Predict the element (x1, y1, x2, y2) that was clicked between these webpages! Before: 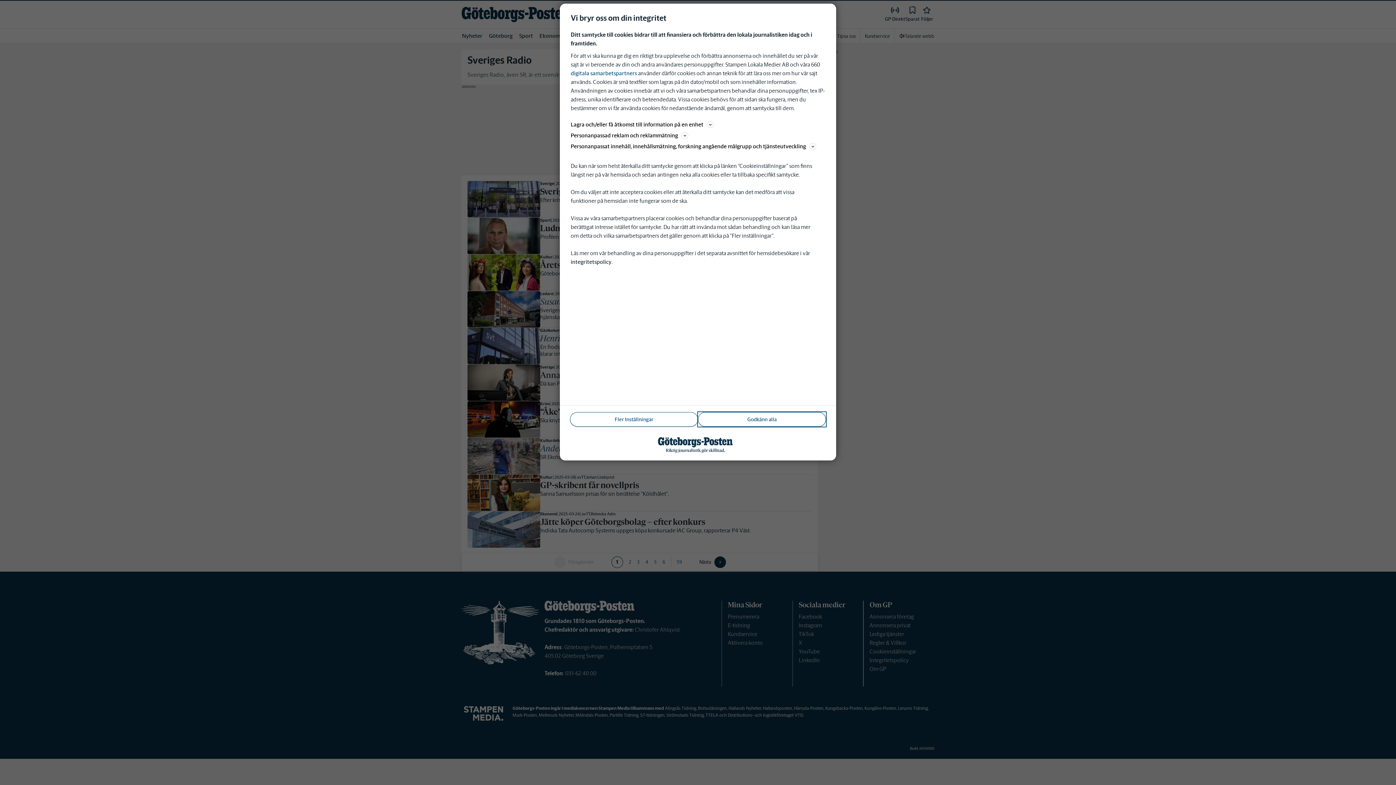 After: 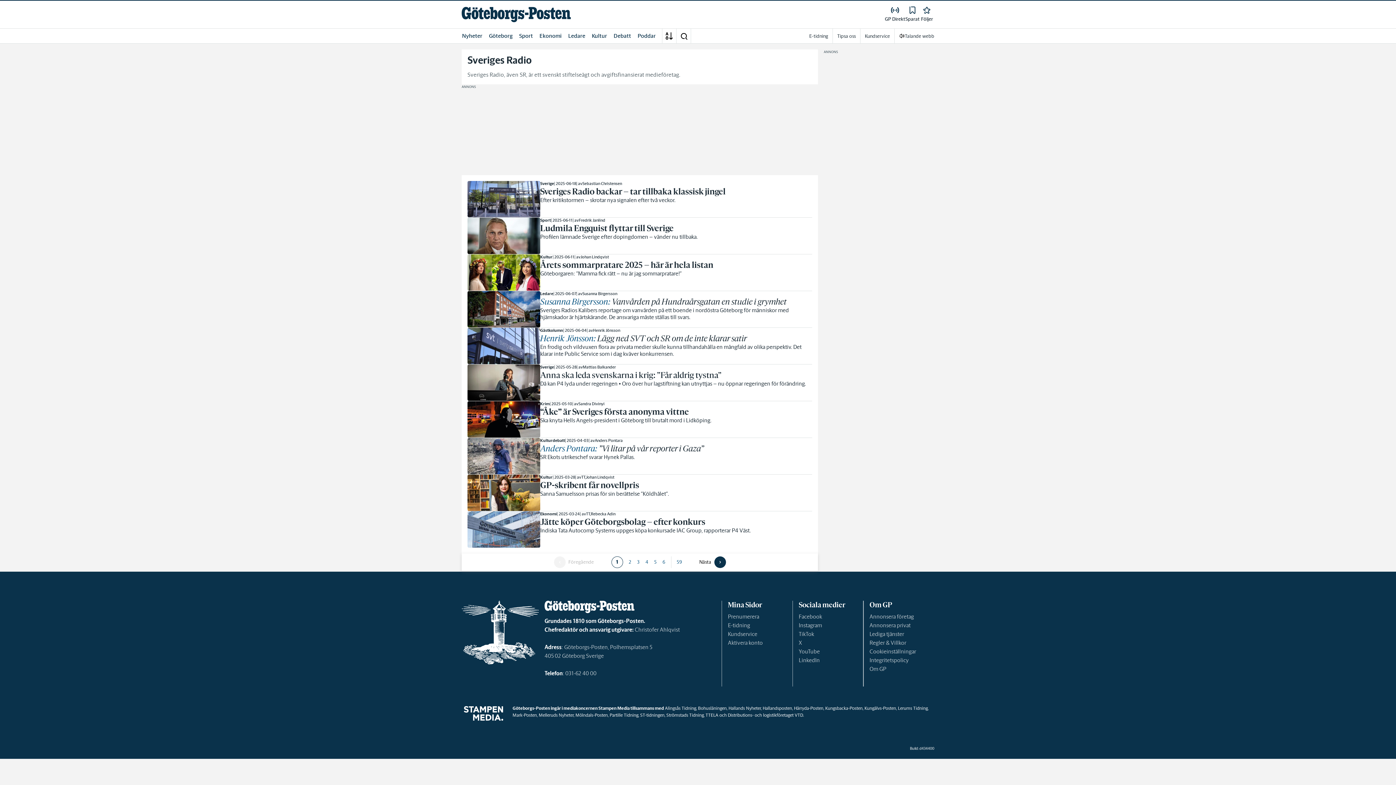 Action: bbox: (698, 412, 826, 426) label: Godkänn alla